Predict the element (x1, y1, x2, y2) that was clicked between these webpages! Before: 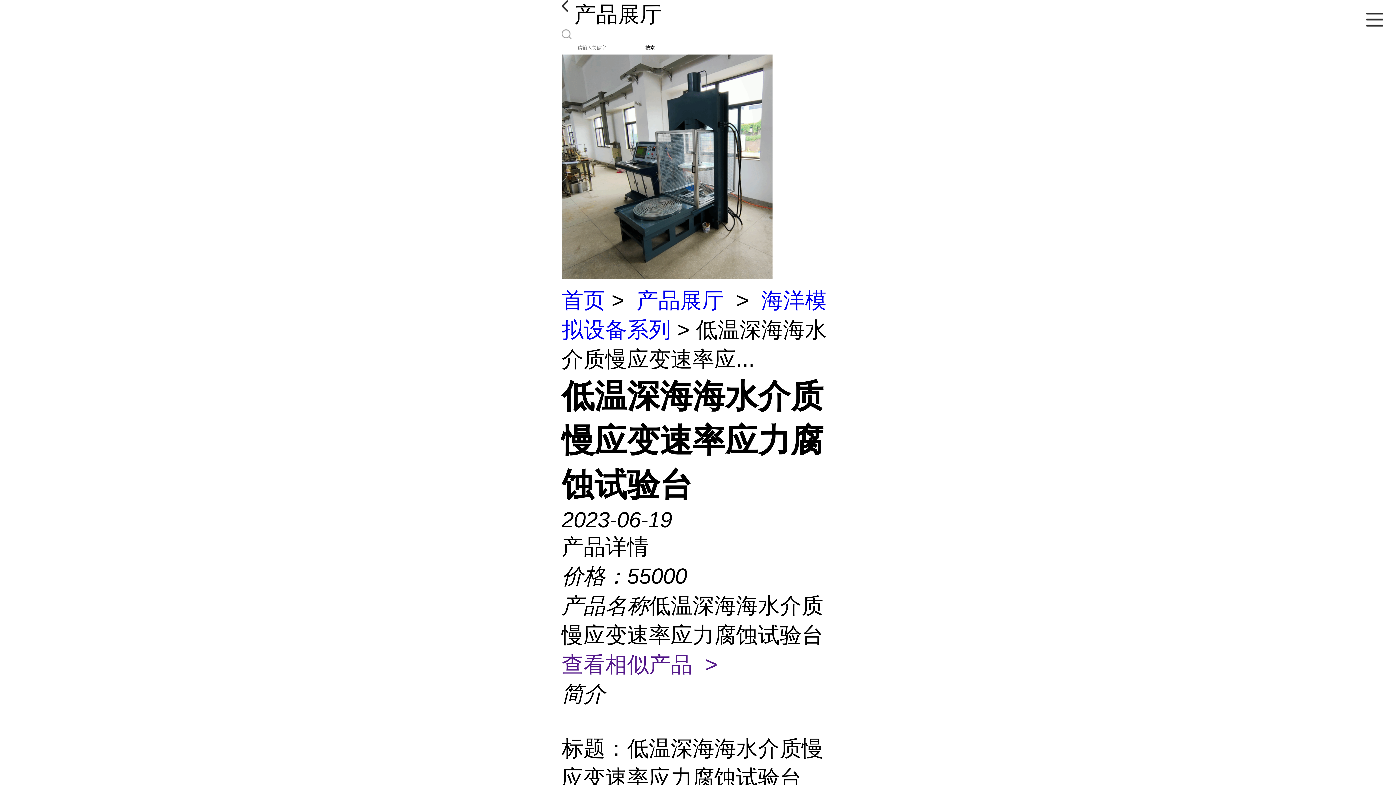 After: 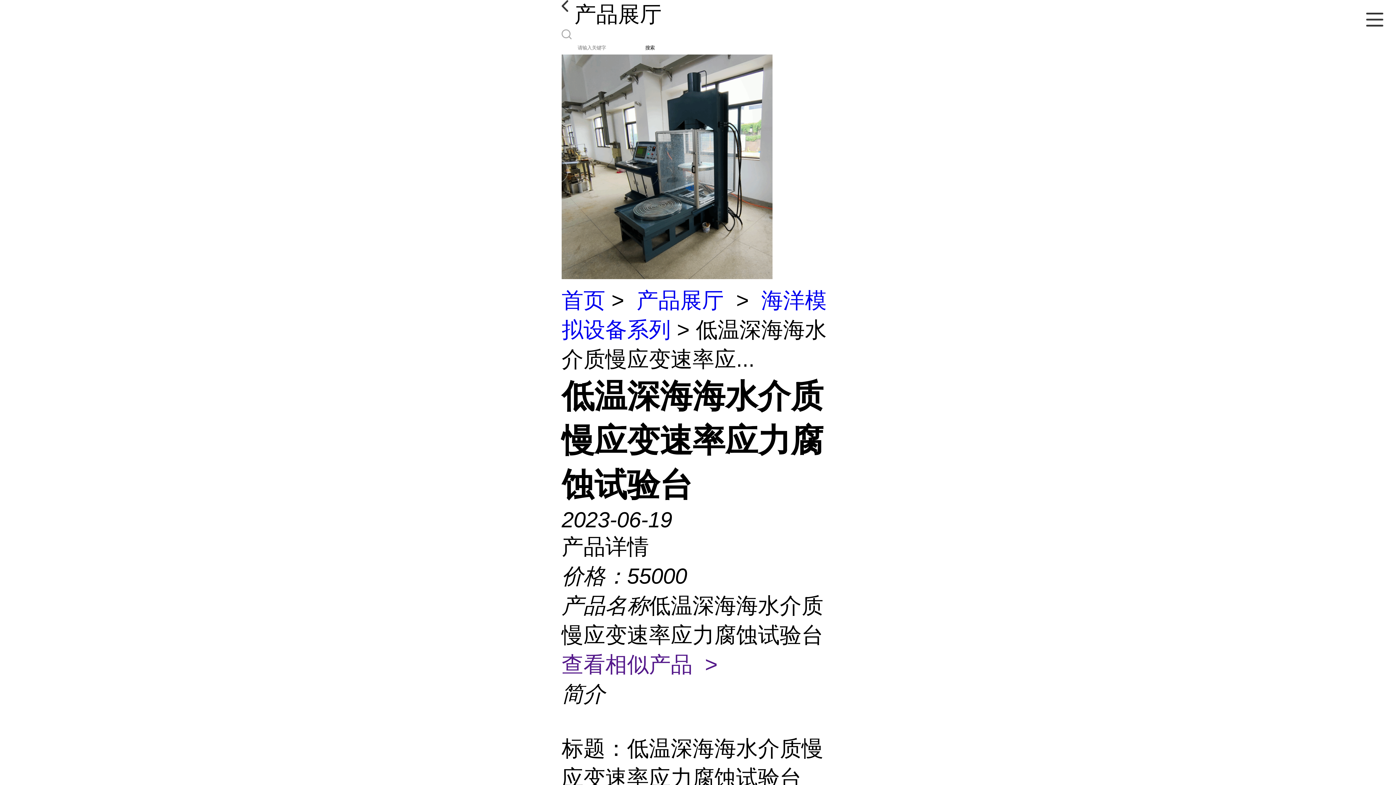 Action: bbox: (561, 652, 717, 677) label: 查看相似产品  >